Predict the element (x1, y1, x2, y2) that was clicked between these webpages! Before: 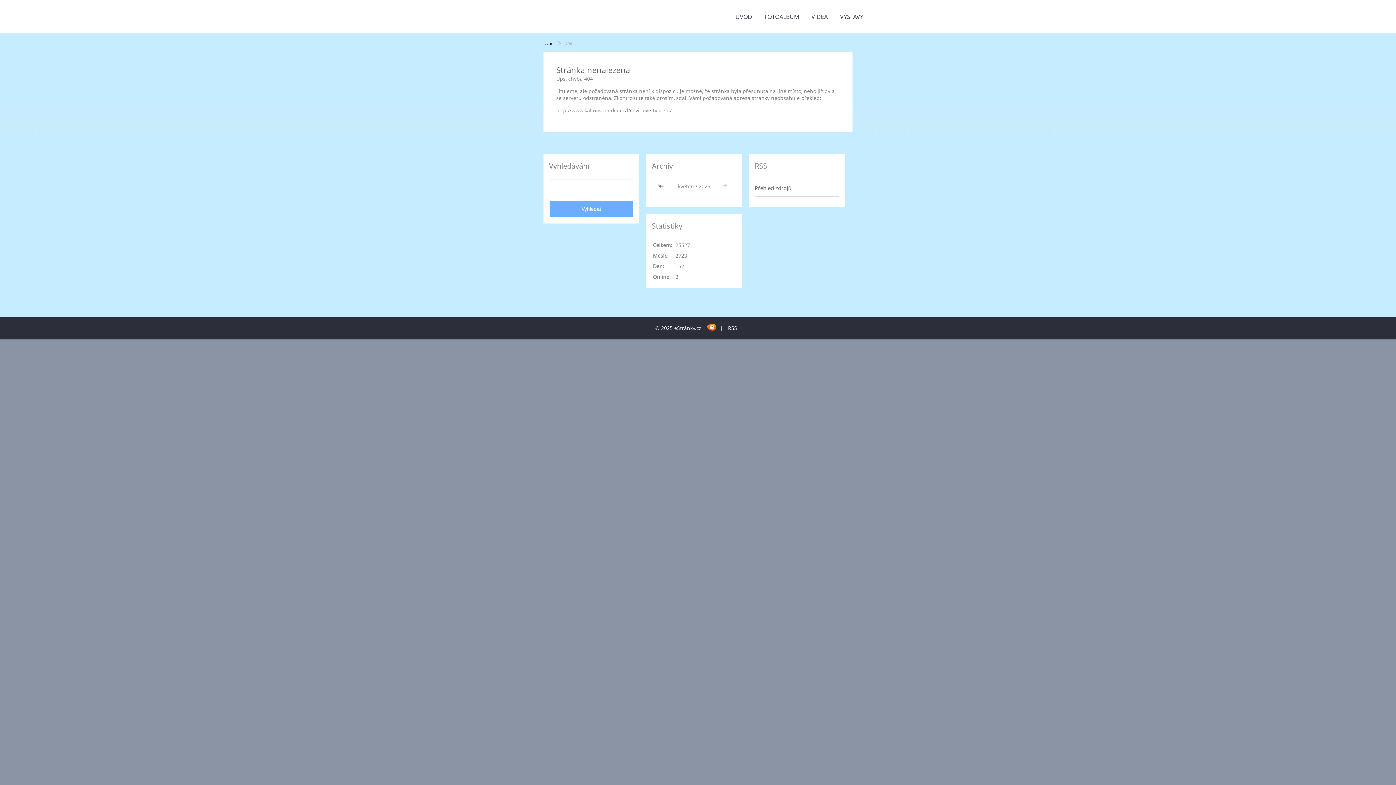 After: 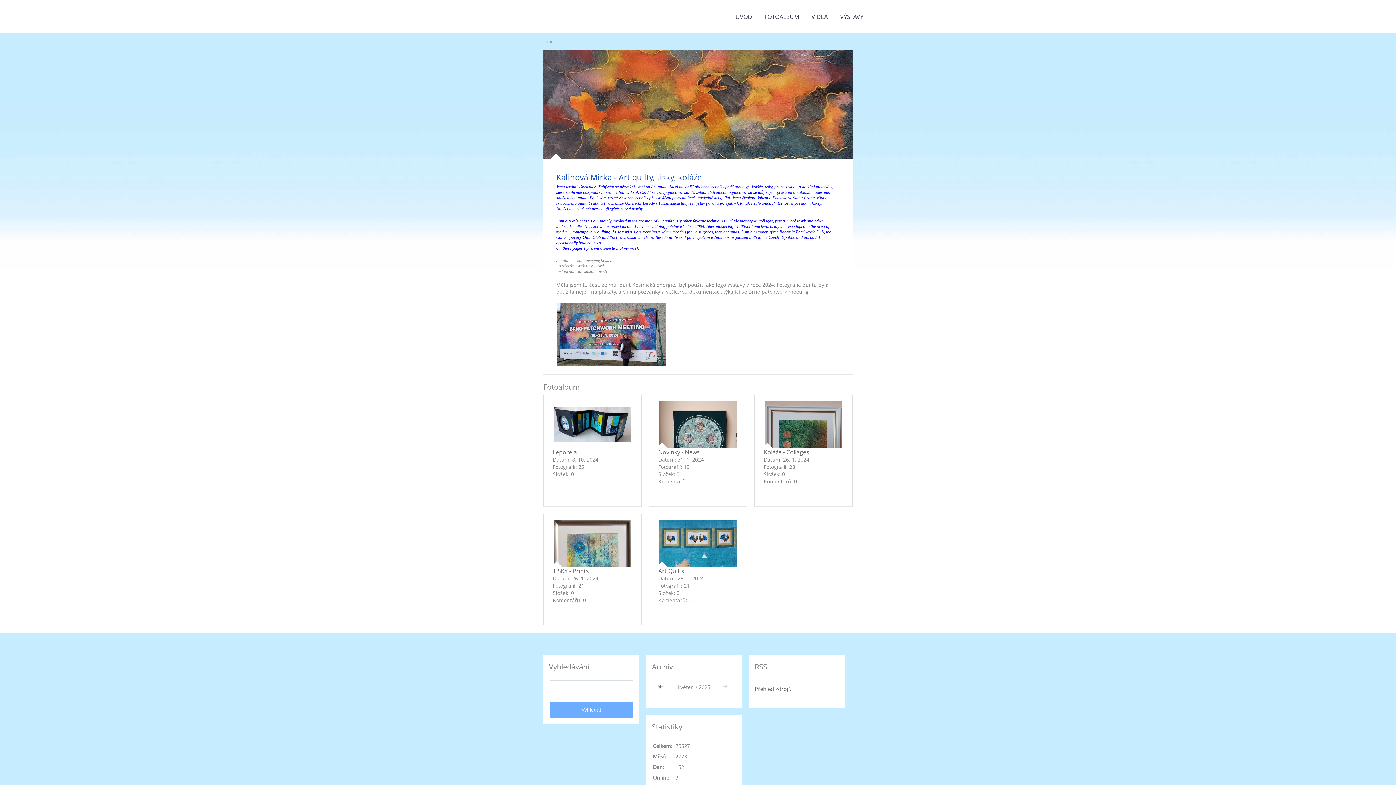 Action: label: Úvod bbox: (543, 40, 553, 46)